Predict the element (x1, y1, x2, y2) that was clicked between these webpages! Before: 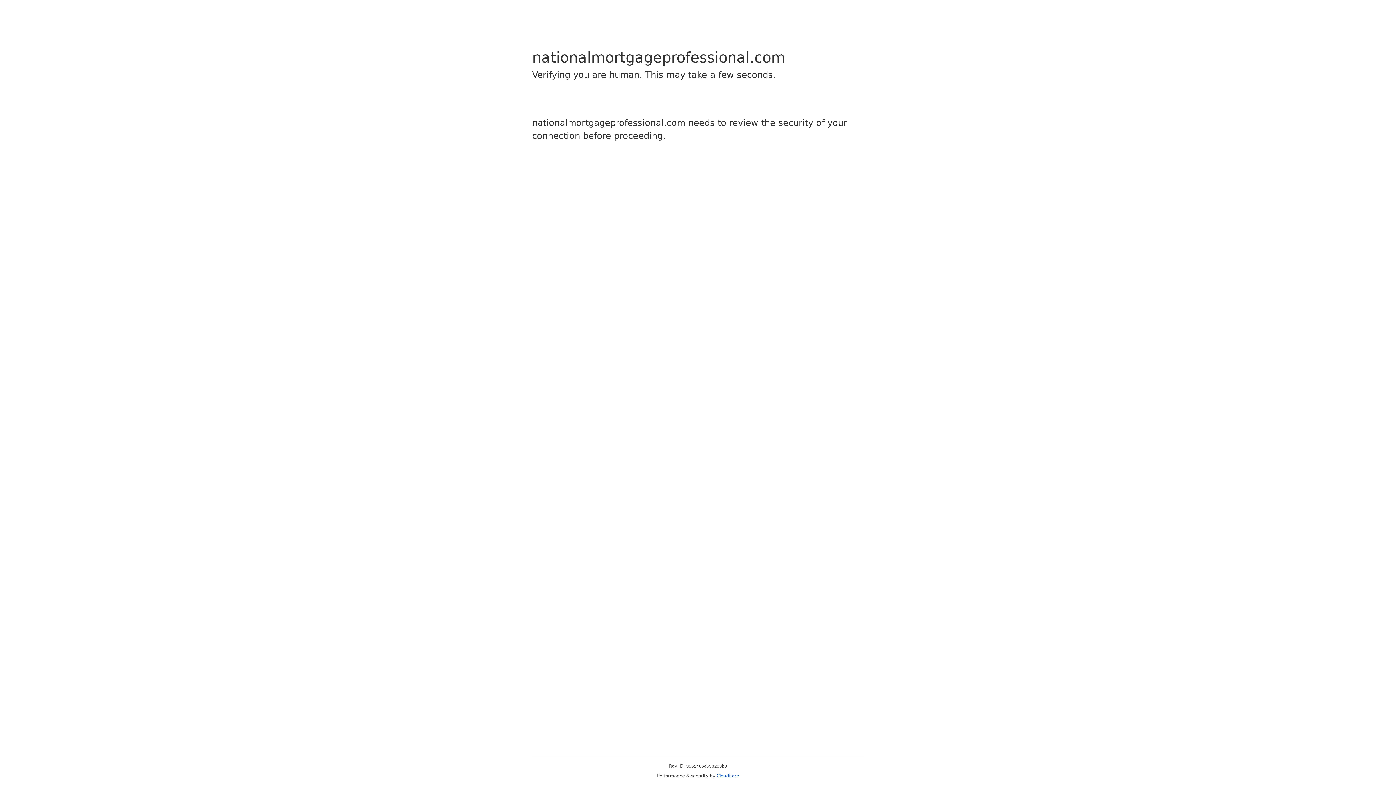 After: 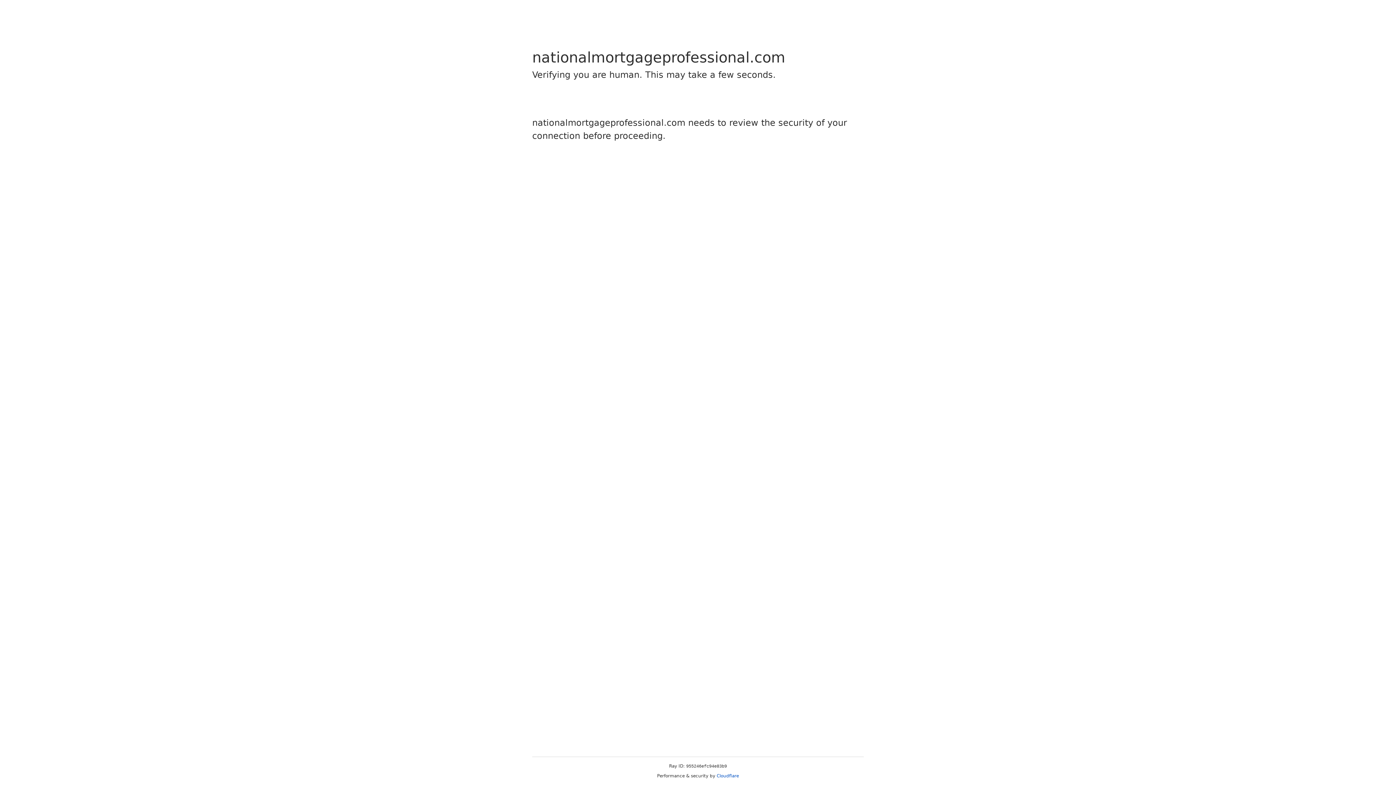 Action: bbox: (716, 773, 739, 778) label: Cloudflare